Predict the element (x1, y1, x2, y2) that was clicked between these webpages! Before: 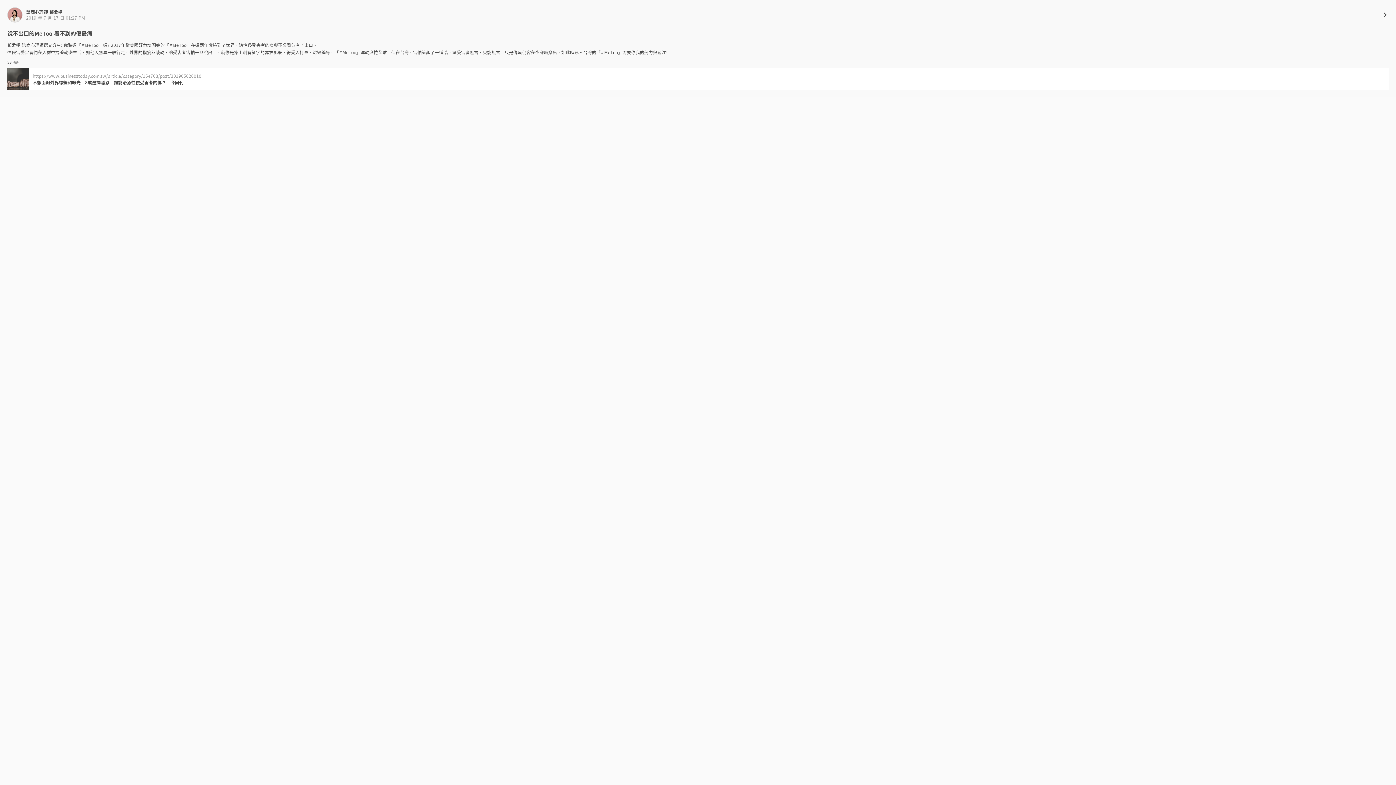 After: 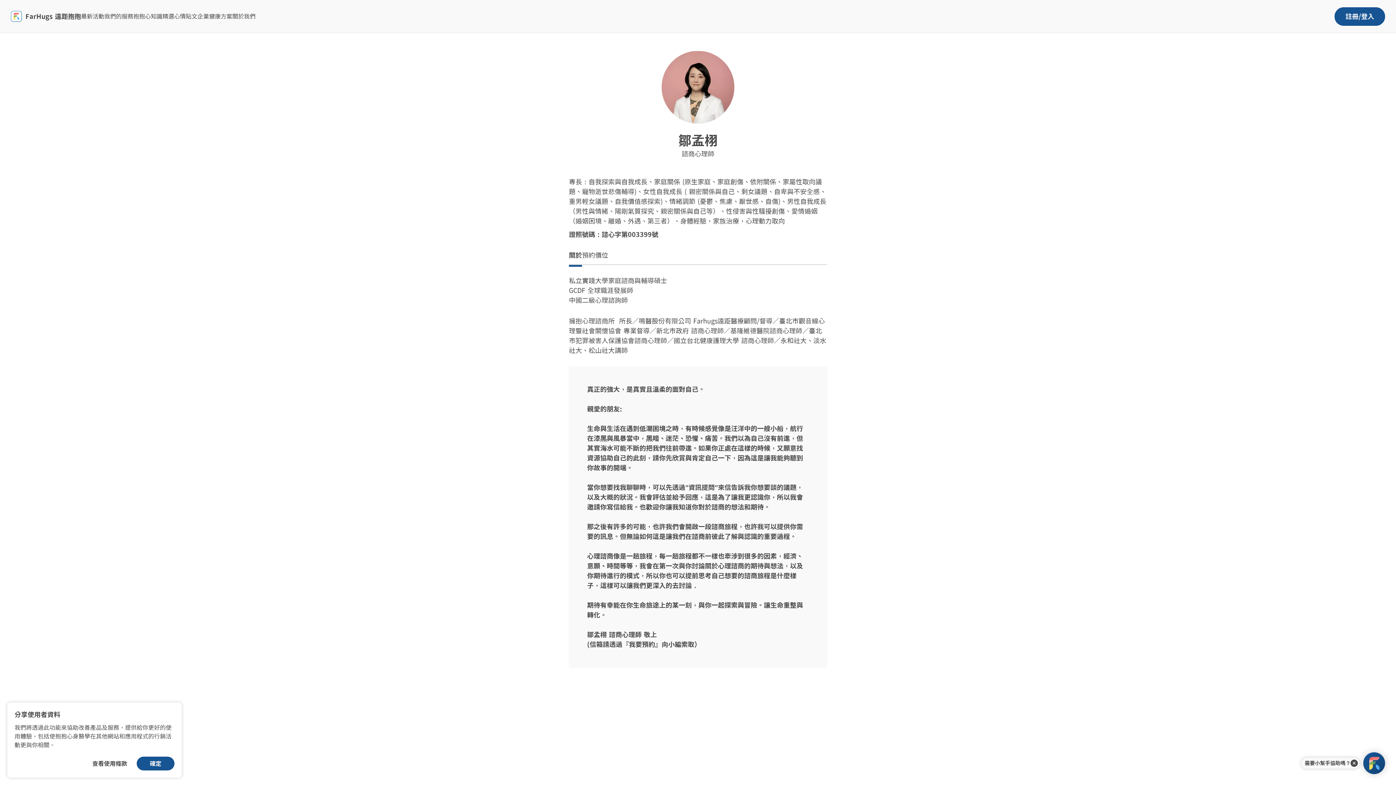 Action: label: 諮商心理師 鄒孟栩
2019 年 7 月 17 日 01:27 PM bbox: (7, 7, 1389, 22)